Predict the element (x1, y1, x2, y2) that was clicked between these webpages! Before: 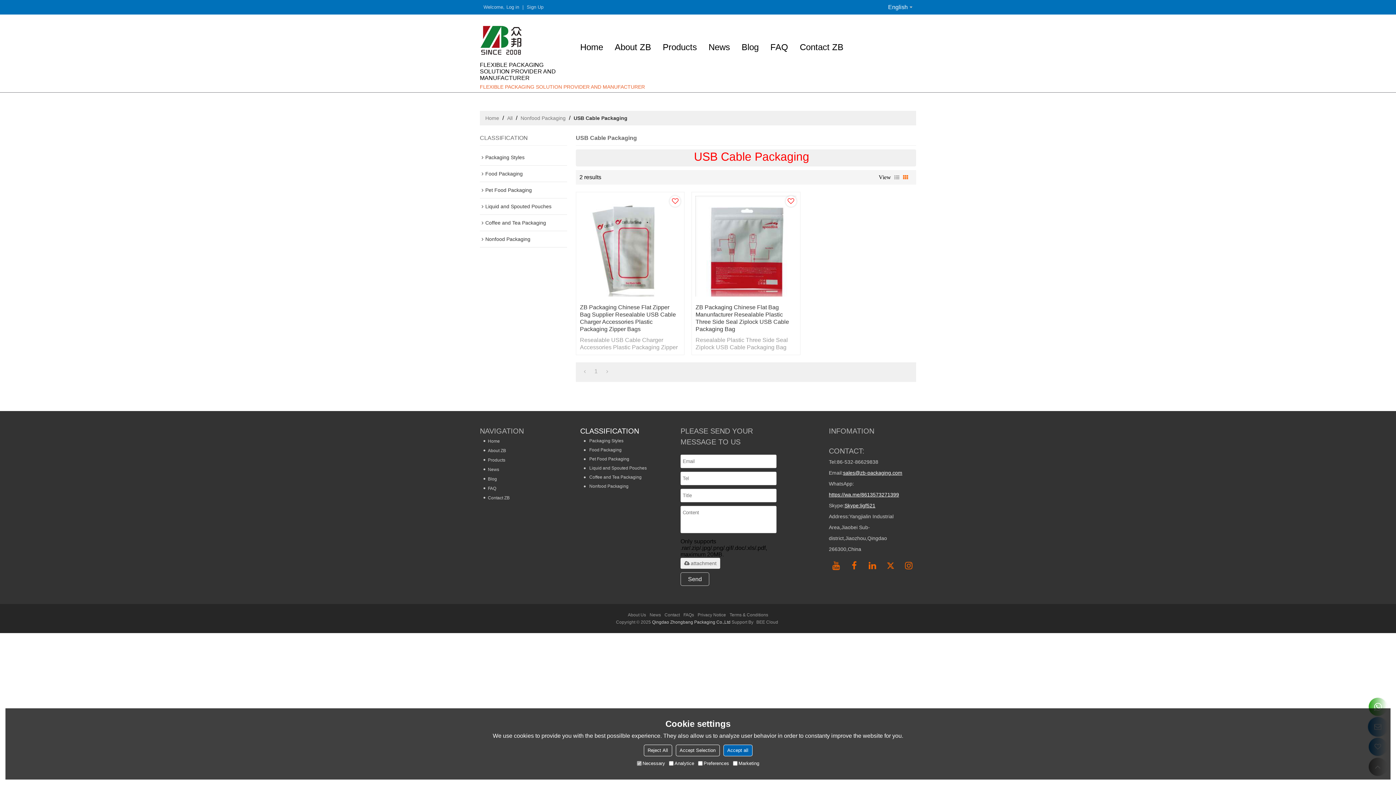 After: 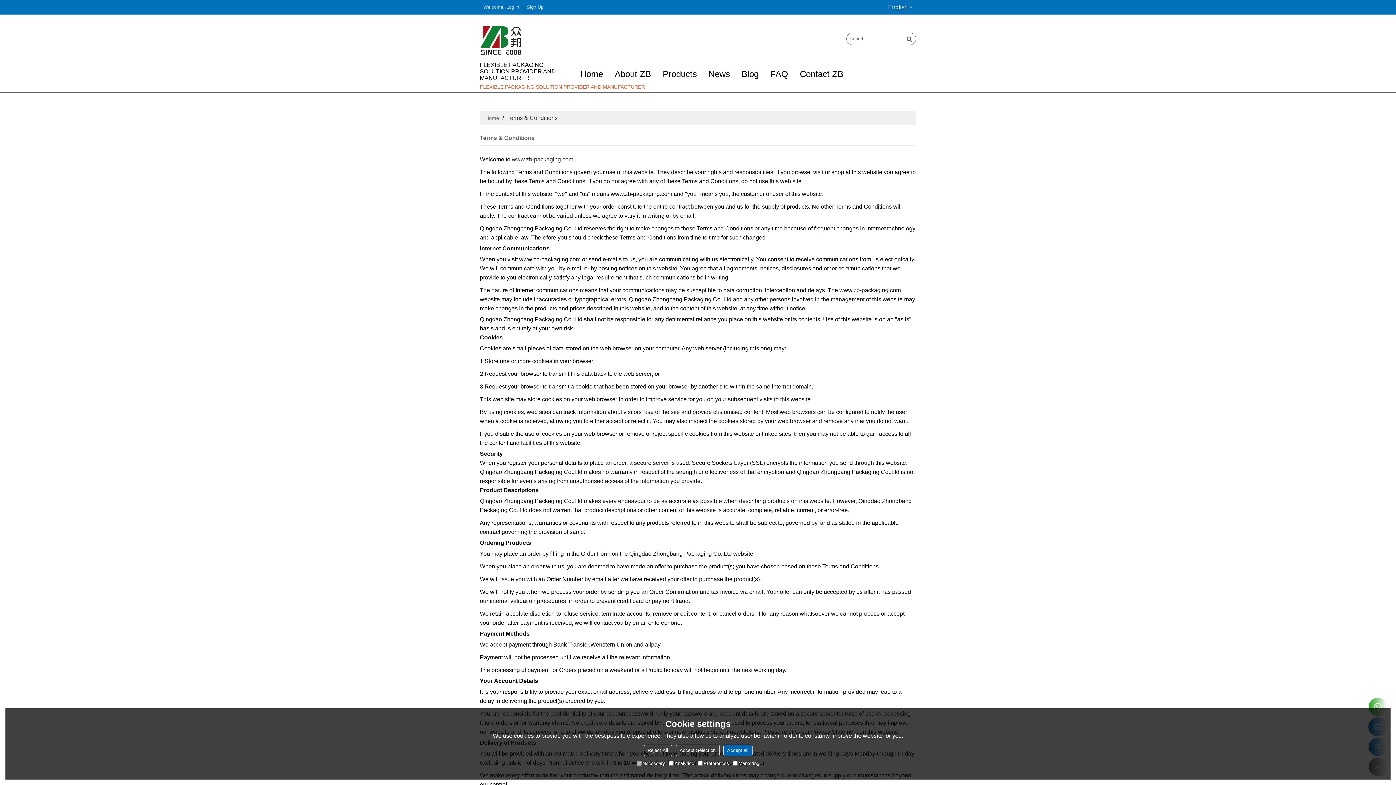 Action: label: Terms & Conditions bbox: (728, 611, 770, 618)